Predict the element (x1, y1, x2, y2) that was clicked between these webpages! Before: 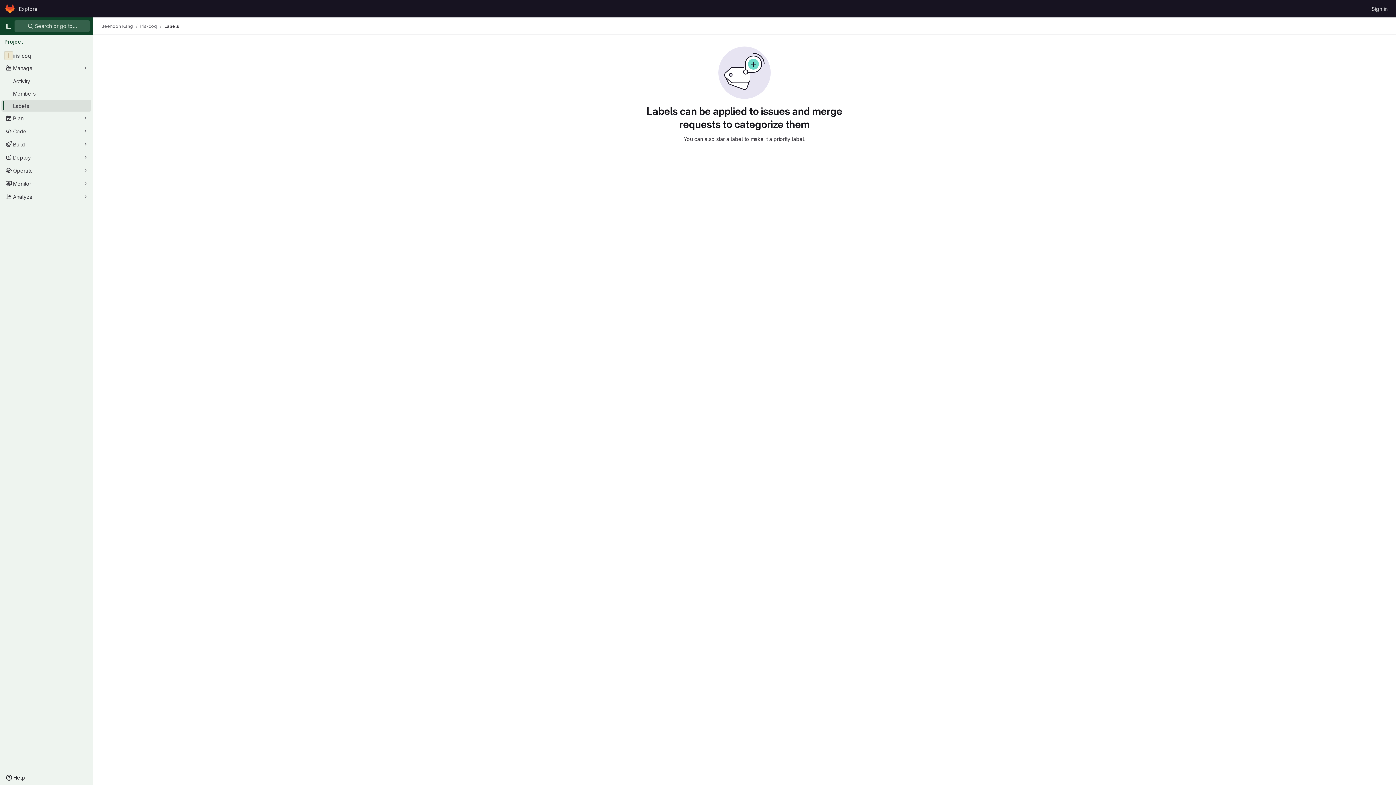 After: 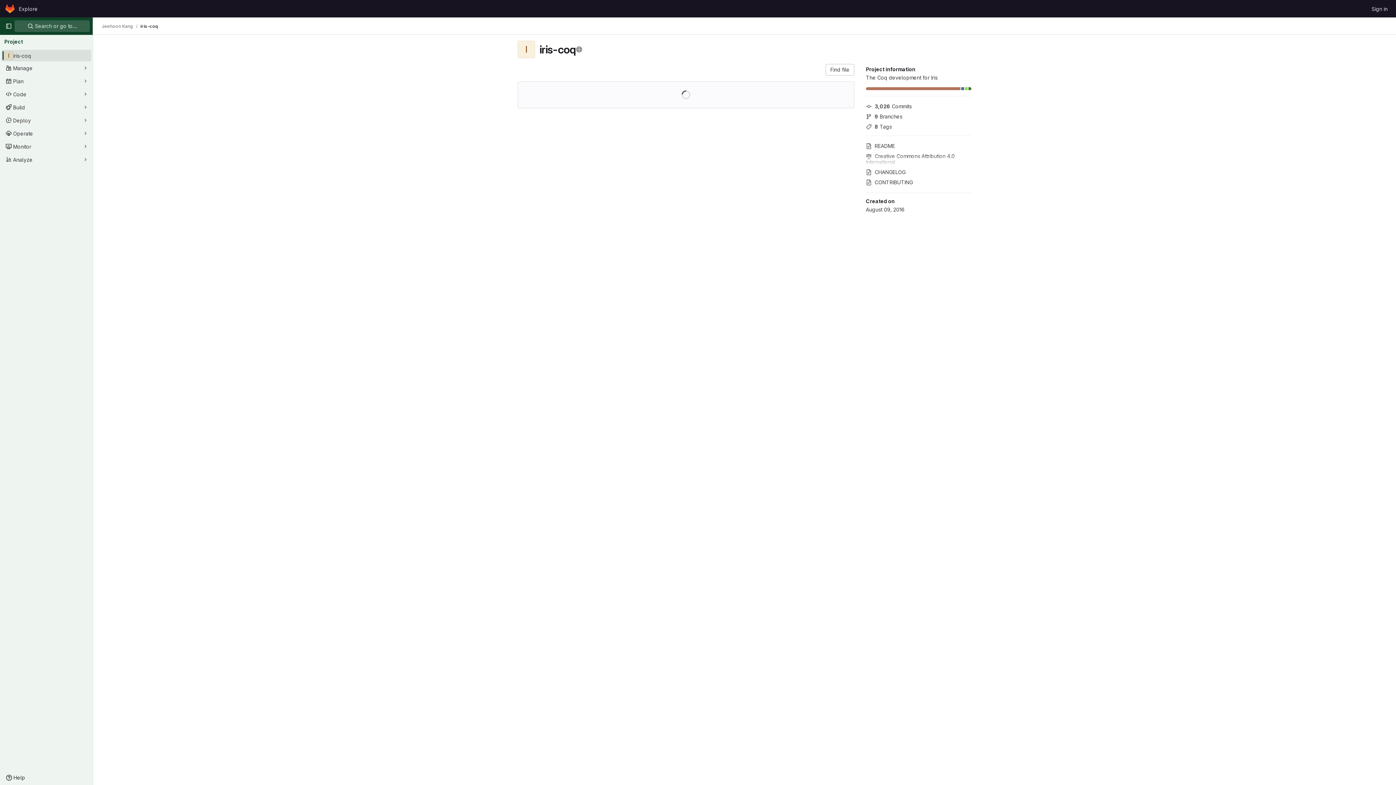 Action: bbox: (1, 49, 91, 61) label: iris-coq